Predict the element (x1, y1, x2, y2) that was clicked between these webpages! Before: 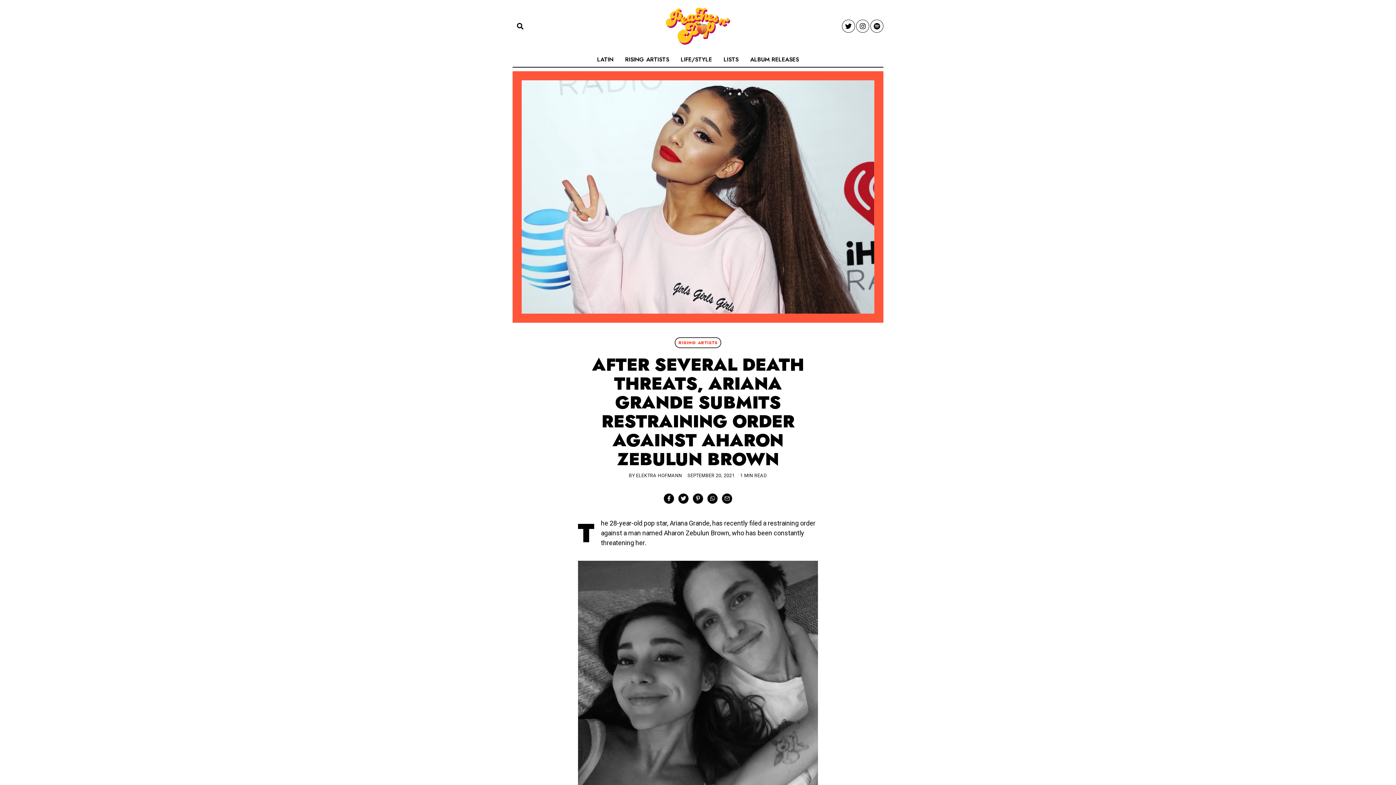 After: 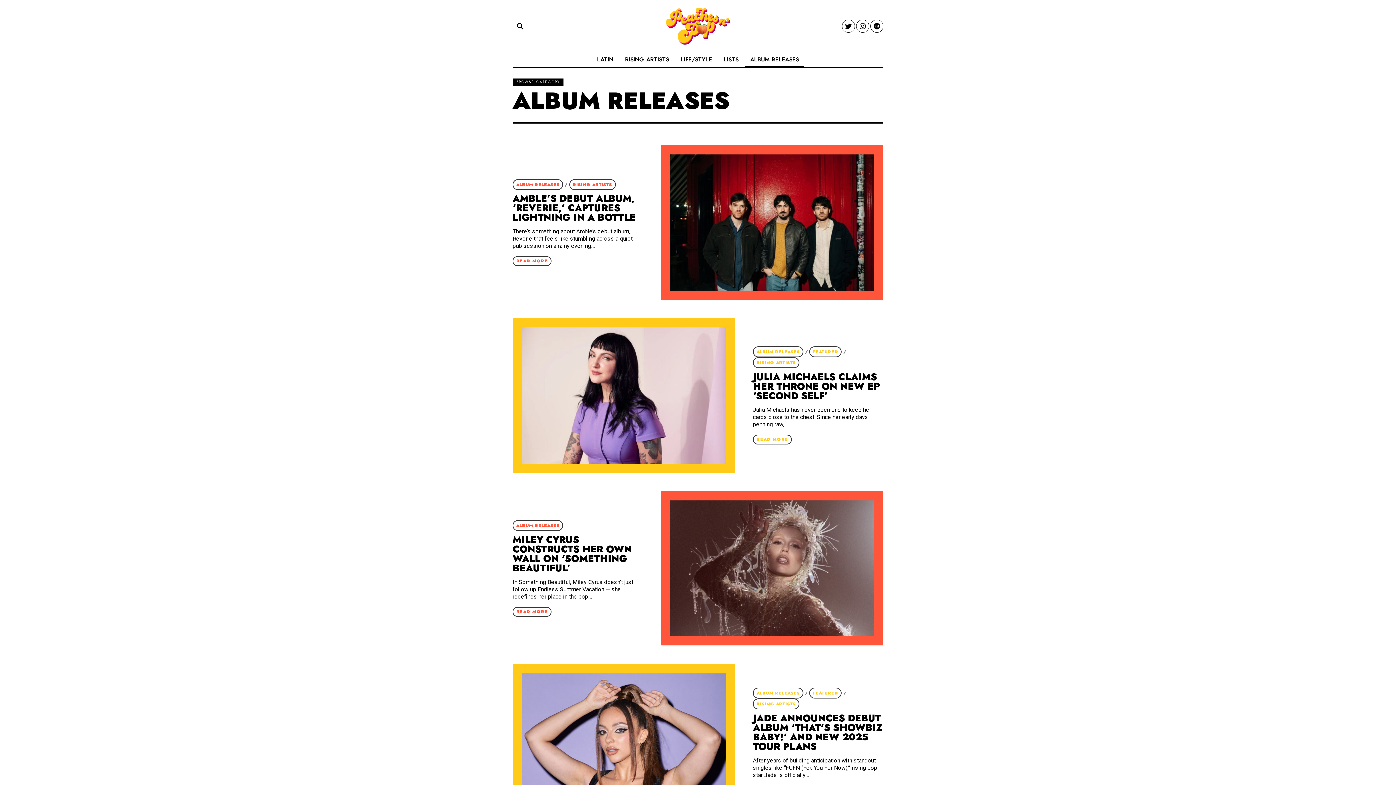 Action: bbox: (745, 52, 804, 66) label: ALBUM RELEASES